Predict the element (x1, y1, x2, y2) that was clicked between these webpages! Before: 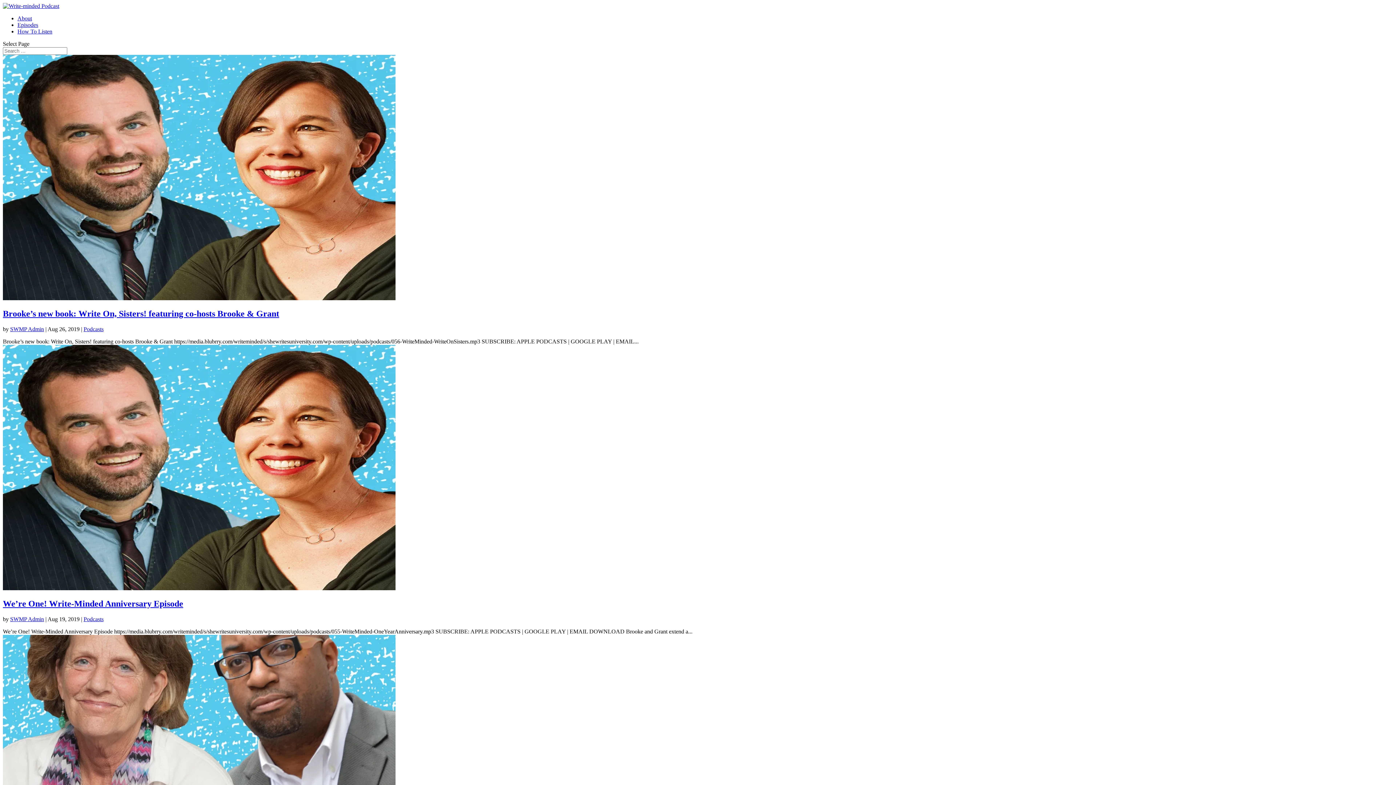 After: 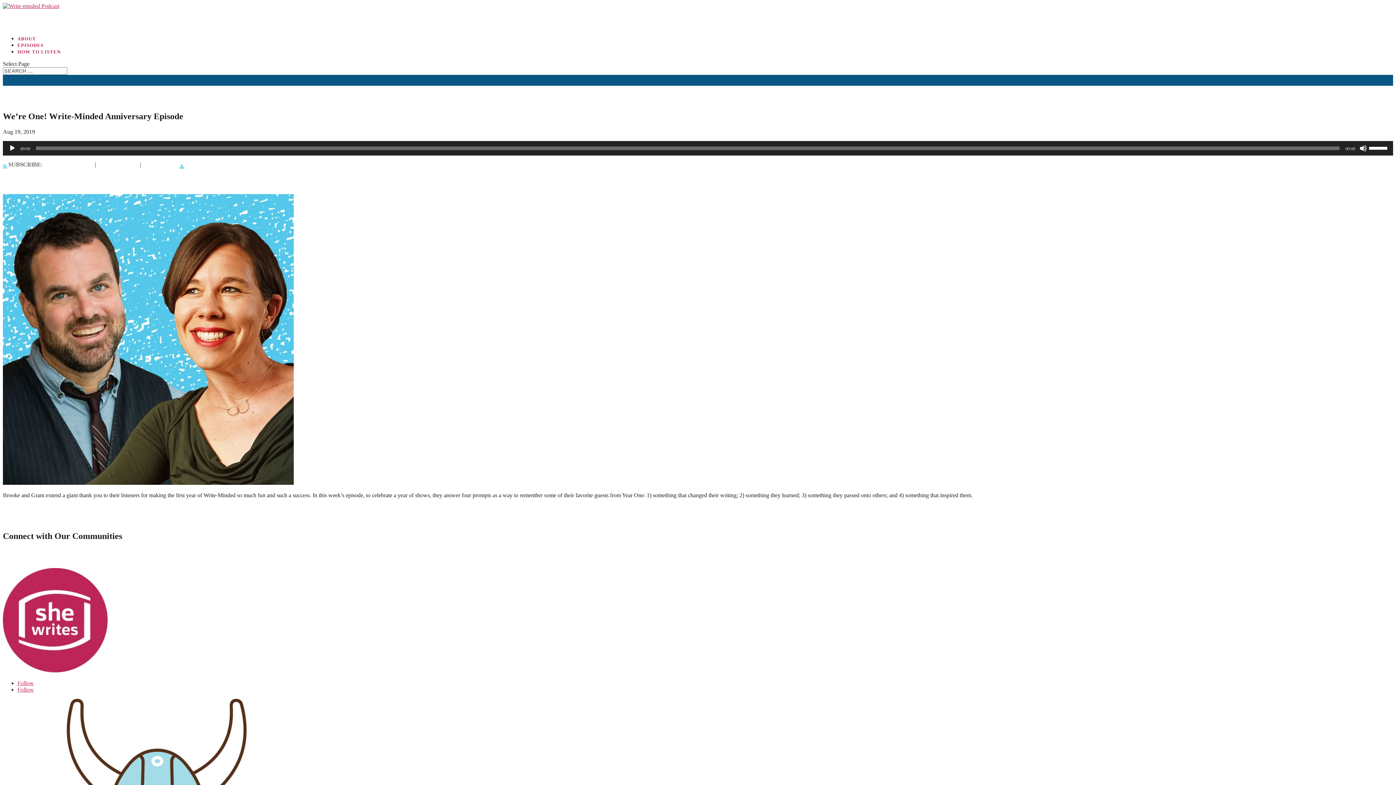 Action: bbox: (2, 585, 395, 591)